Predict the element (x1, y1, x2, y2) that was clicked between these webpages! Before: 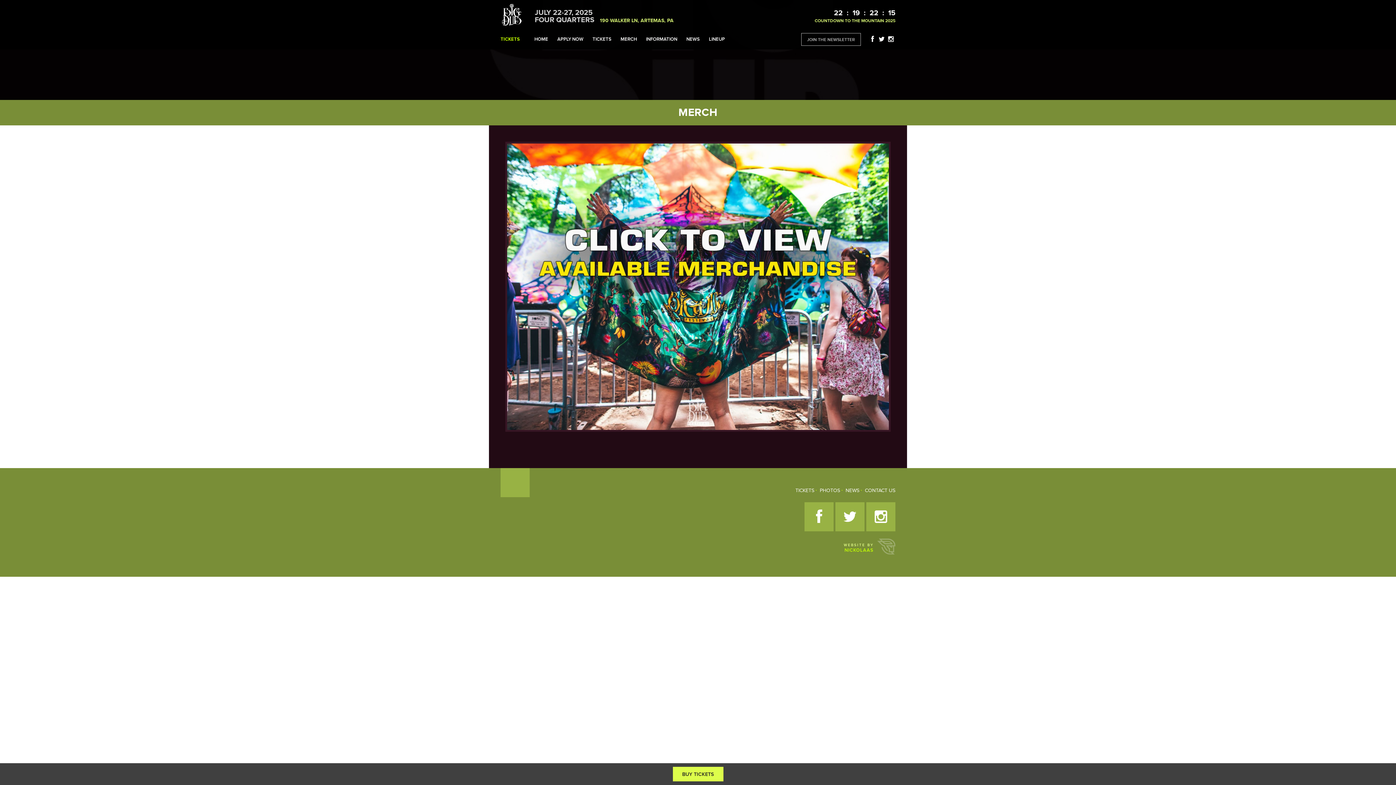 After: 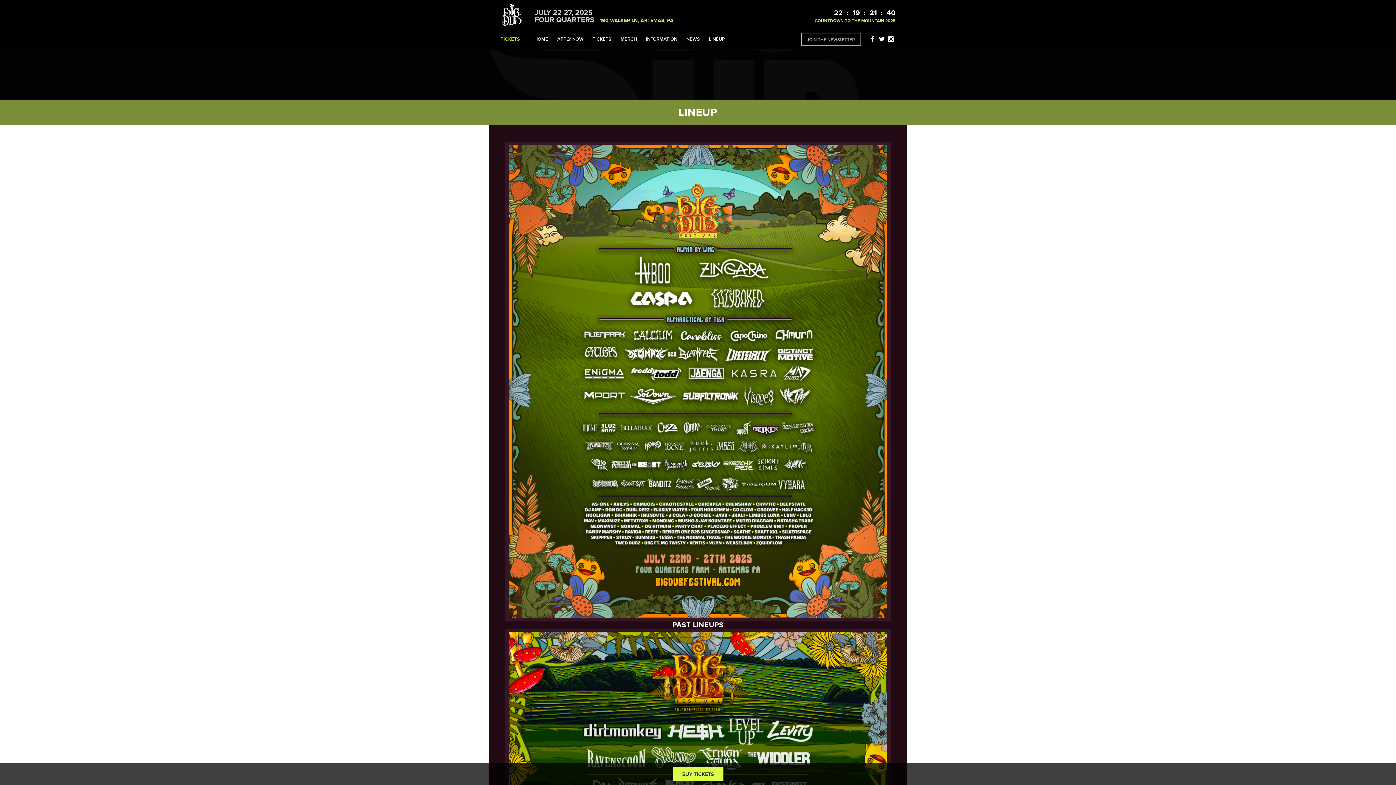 Action: label: LINEUP bbox: (709, 33, 725, 45)